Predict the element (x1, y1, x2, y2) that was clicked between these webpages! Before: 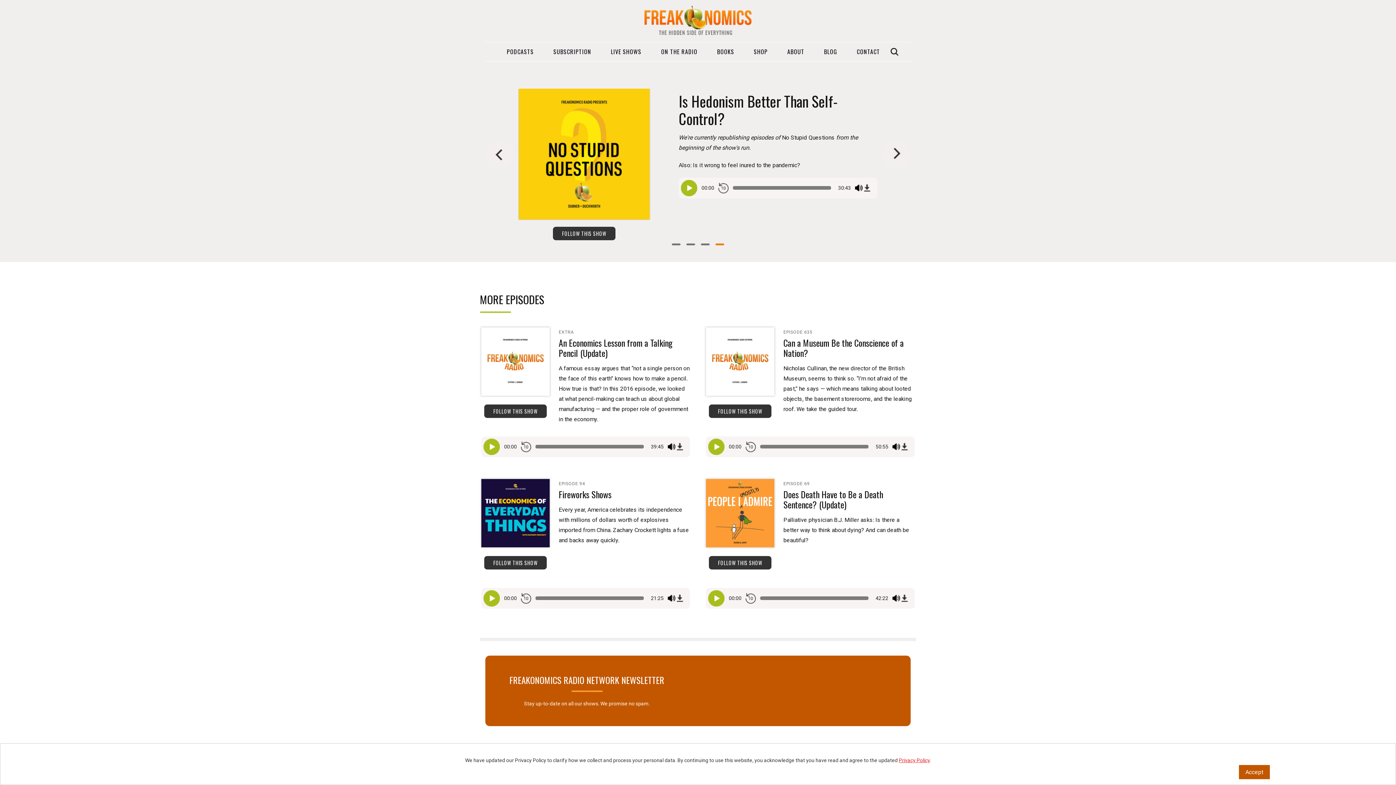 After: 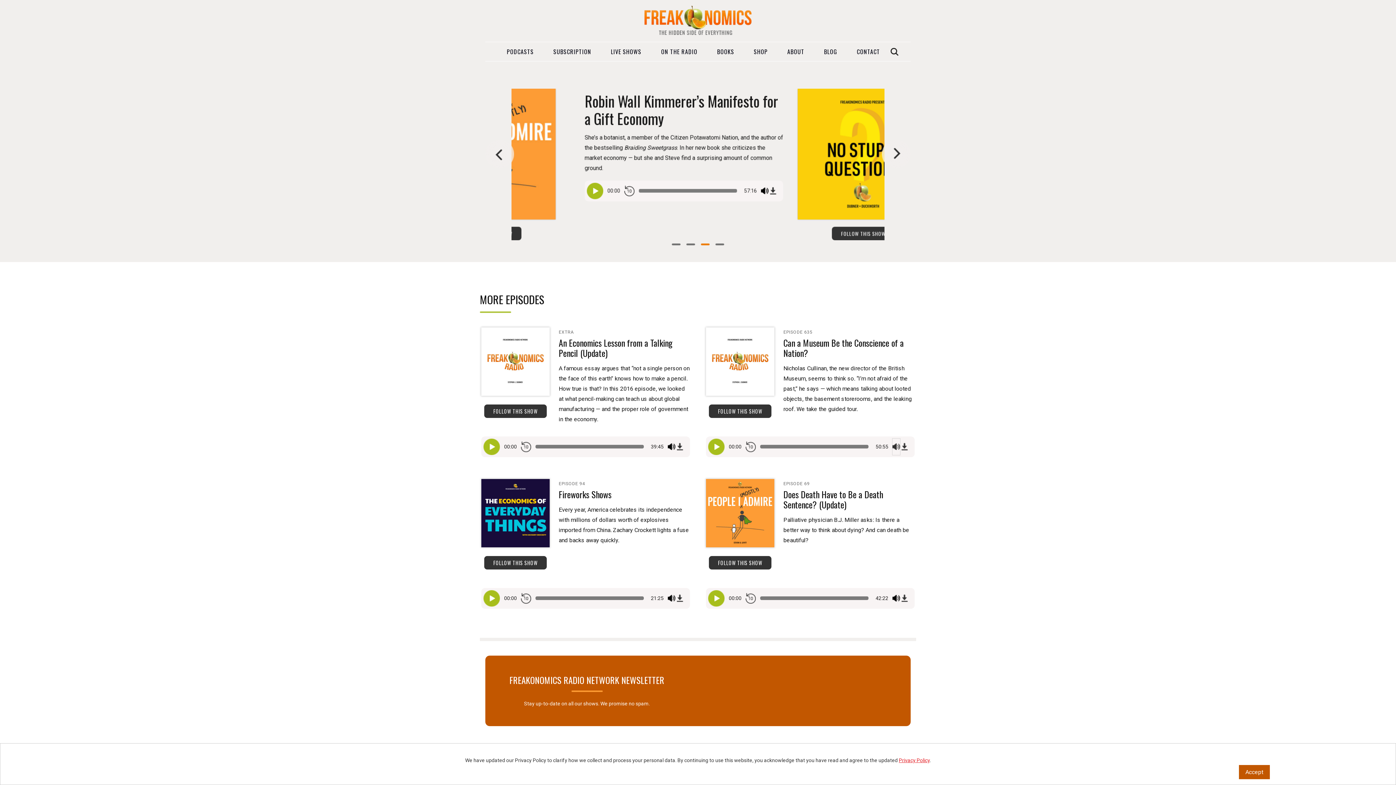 Action: bbox: (892, 438, 900, 455) label: Mute